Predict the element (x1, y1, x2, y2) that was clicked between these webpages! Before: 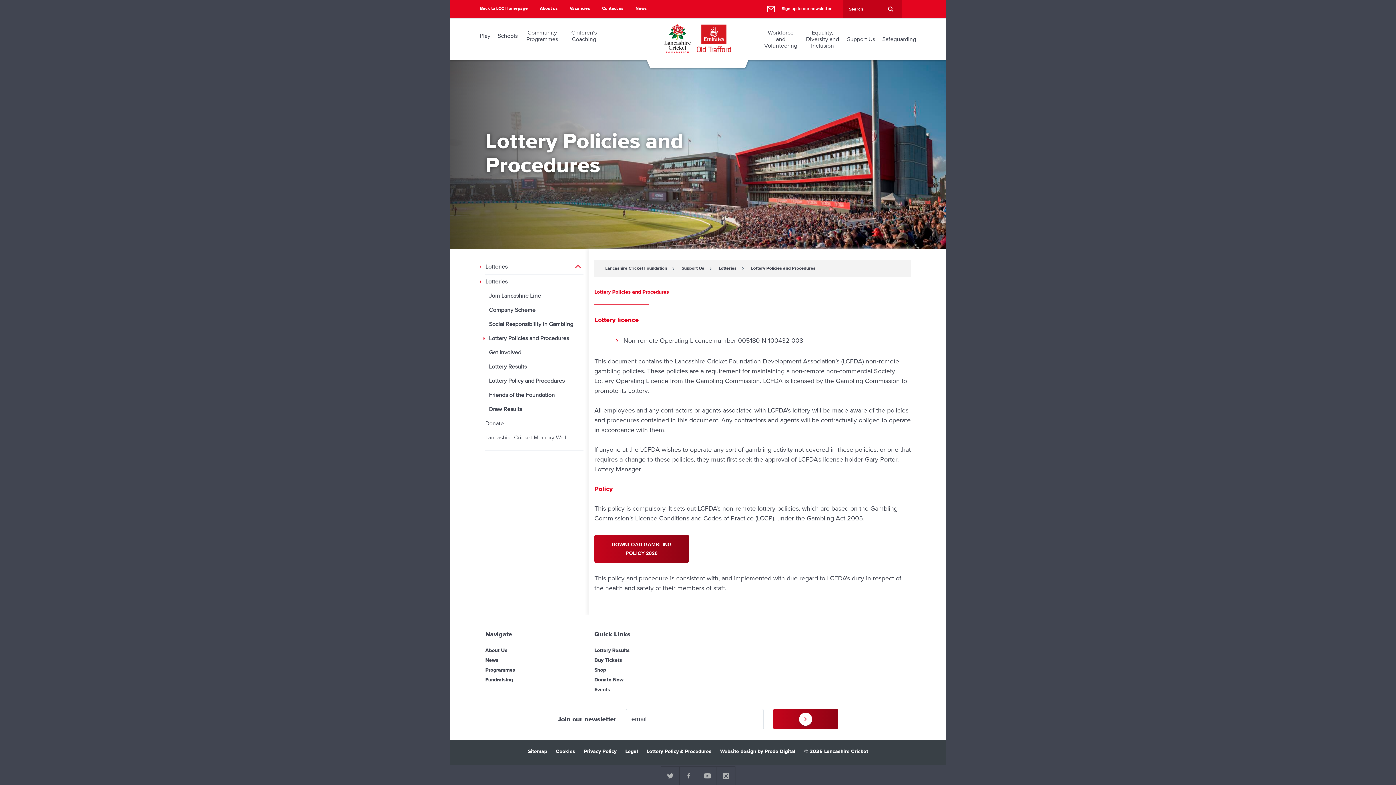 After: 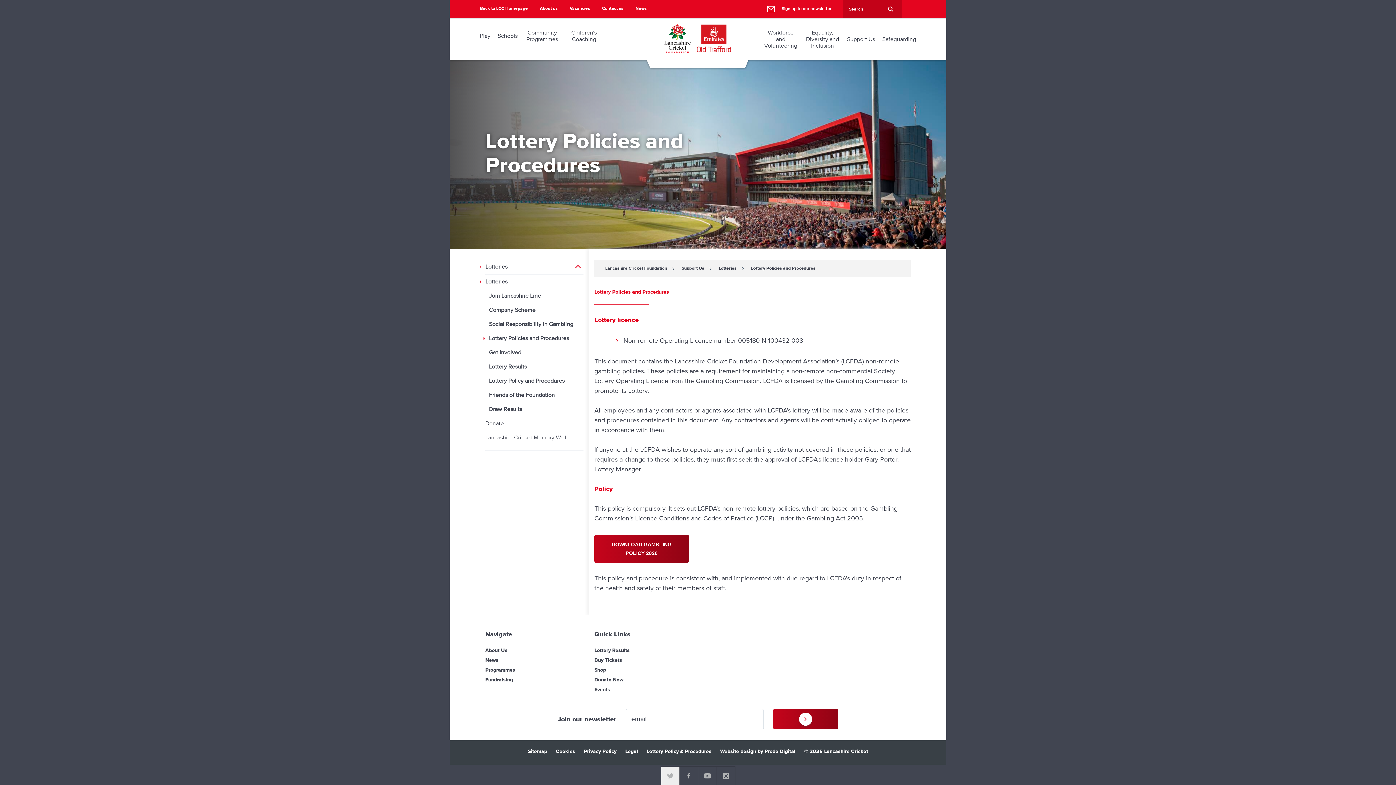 Action: label: Visit our Twitter page bbox: (661, 767, 679, 785)